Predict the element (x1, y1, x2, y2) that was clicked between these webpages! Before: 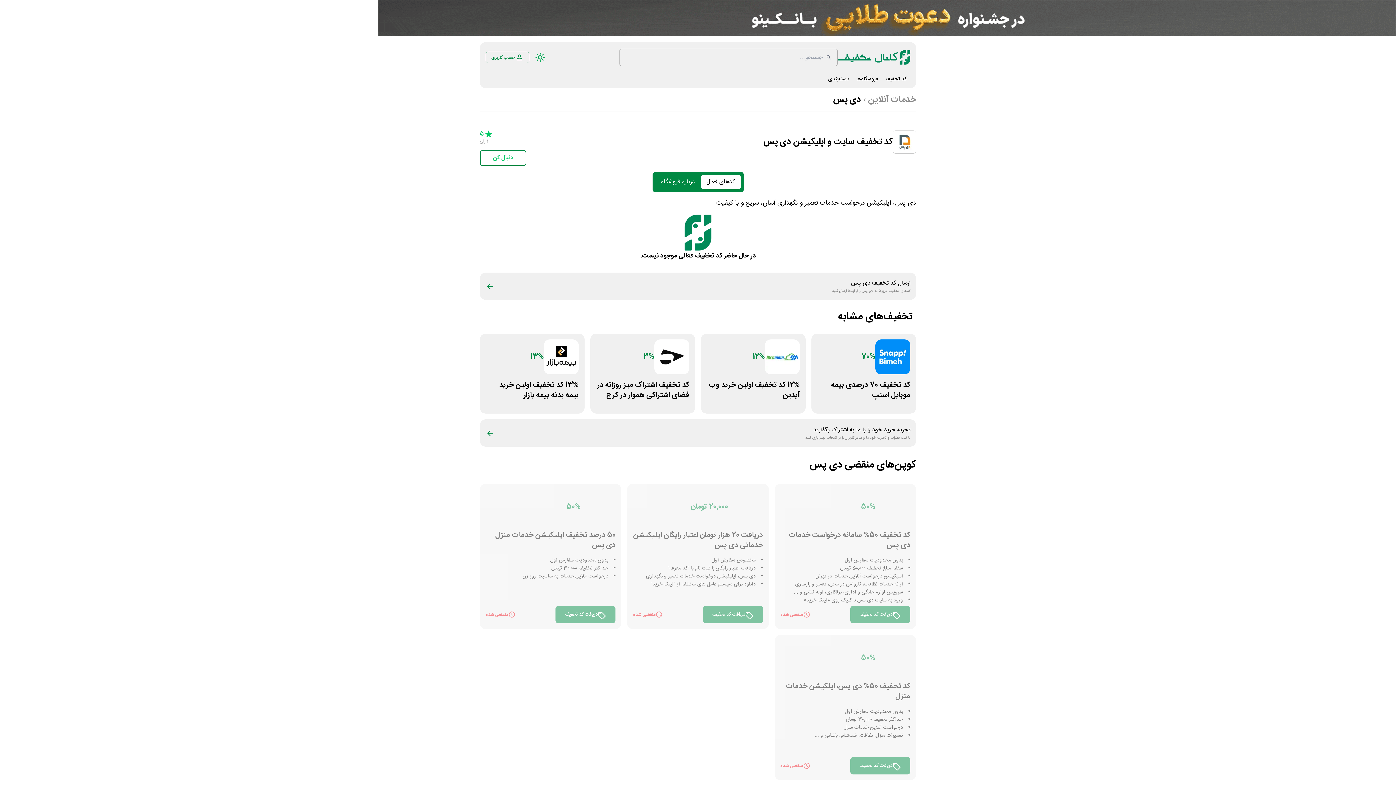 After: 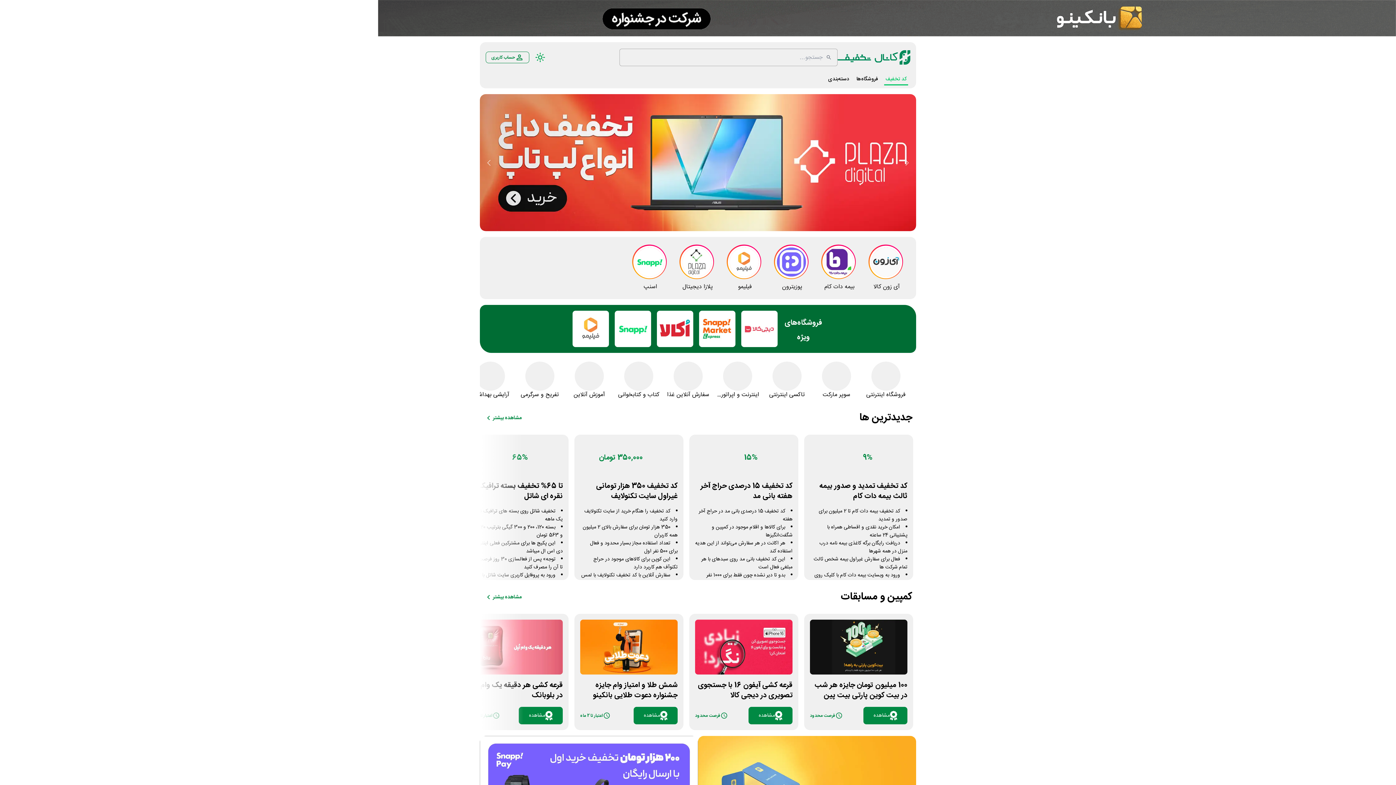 Action: label: کد تخفیف bbox: (882, 72, 910, 87)